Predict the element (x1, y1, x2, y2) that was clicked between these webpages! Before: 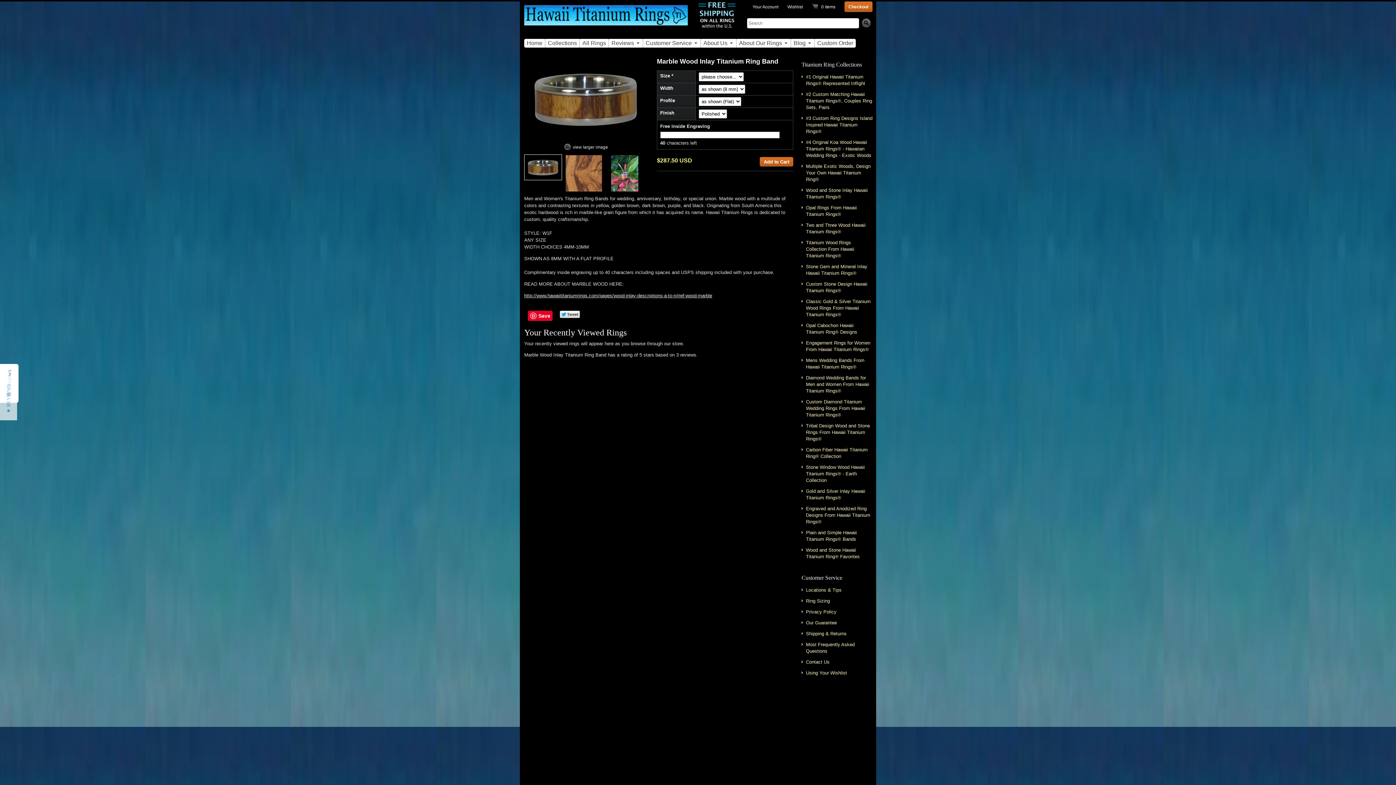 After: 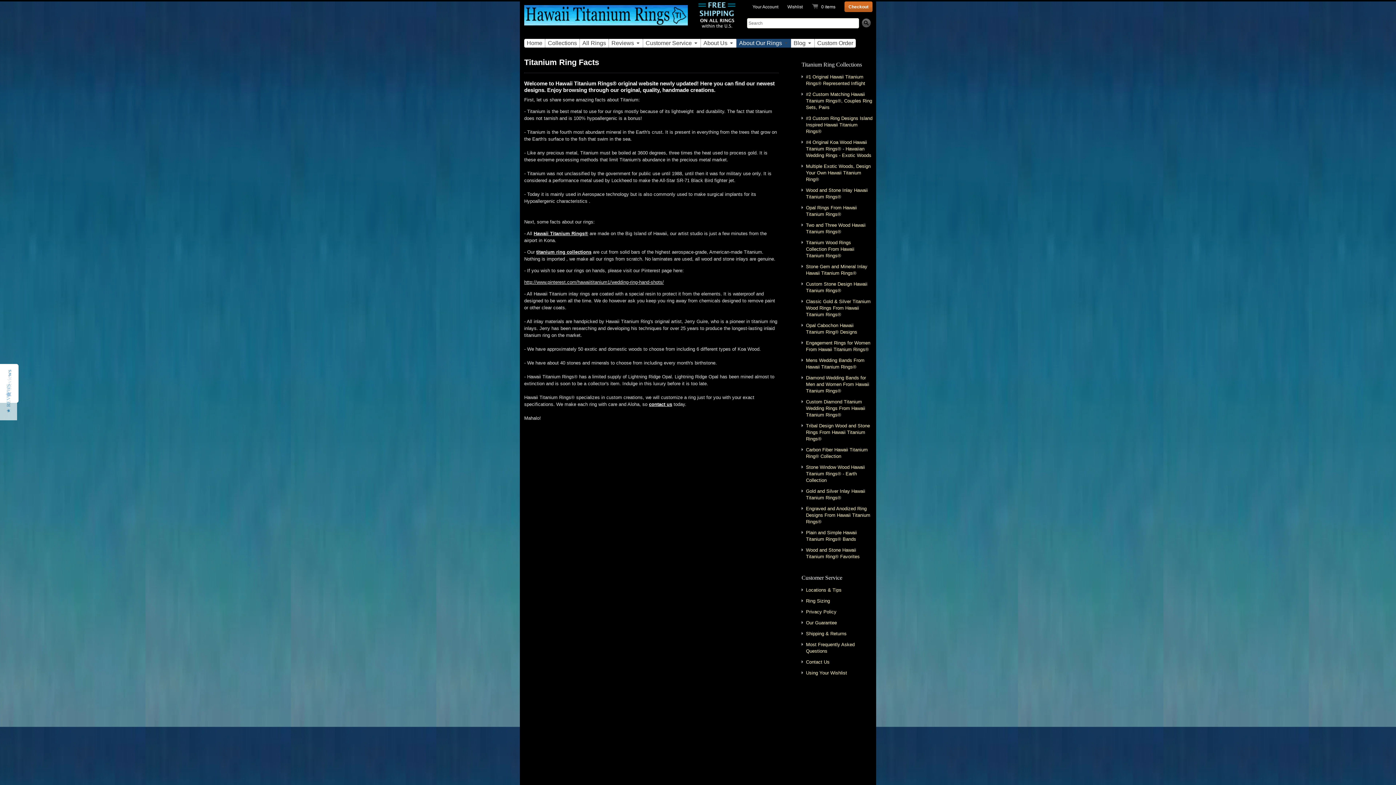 Action: label: About Our Rings bbox: (736, 38, 791, 47)